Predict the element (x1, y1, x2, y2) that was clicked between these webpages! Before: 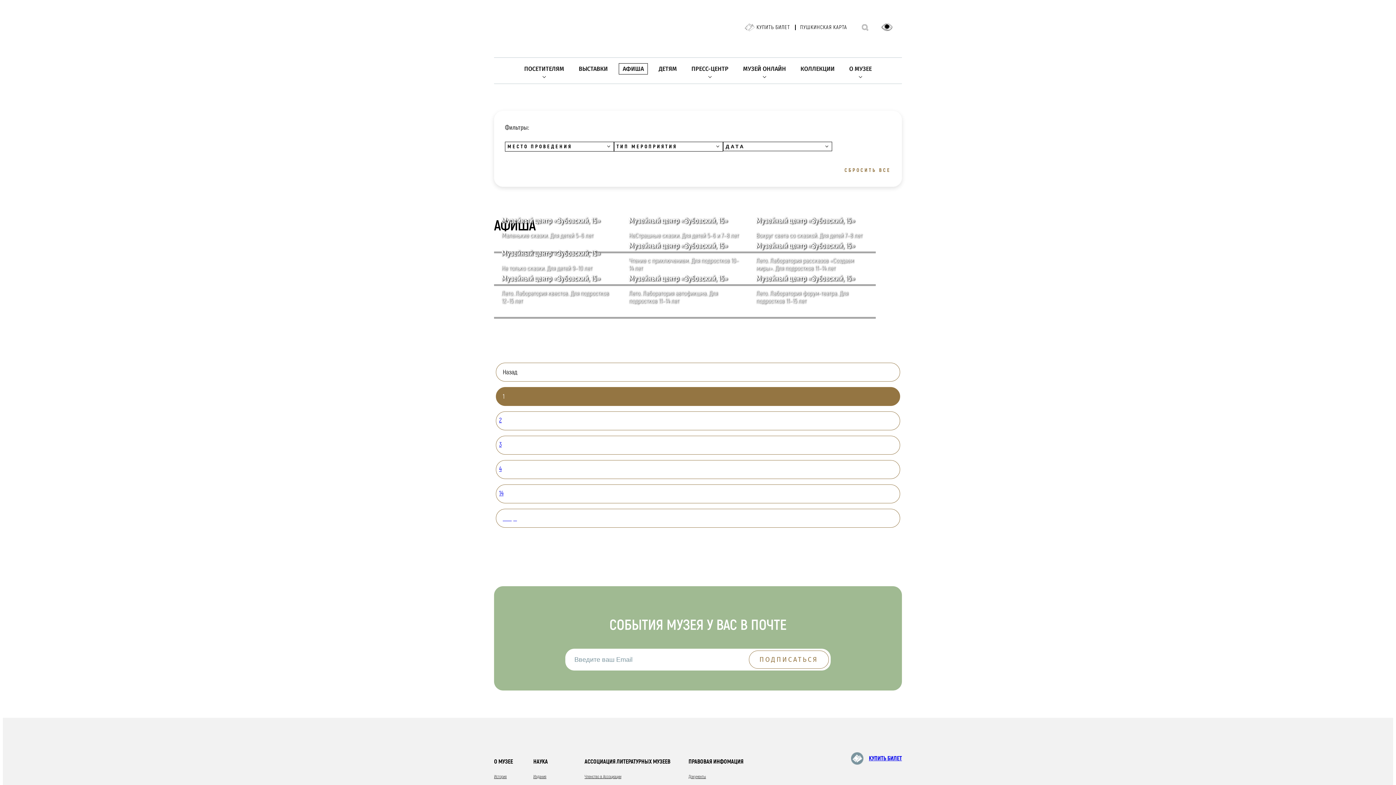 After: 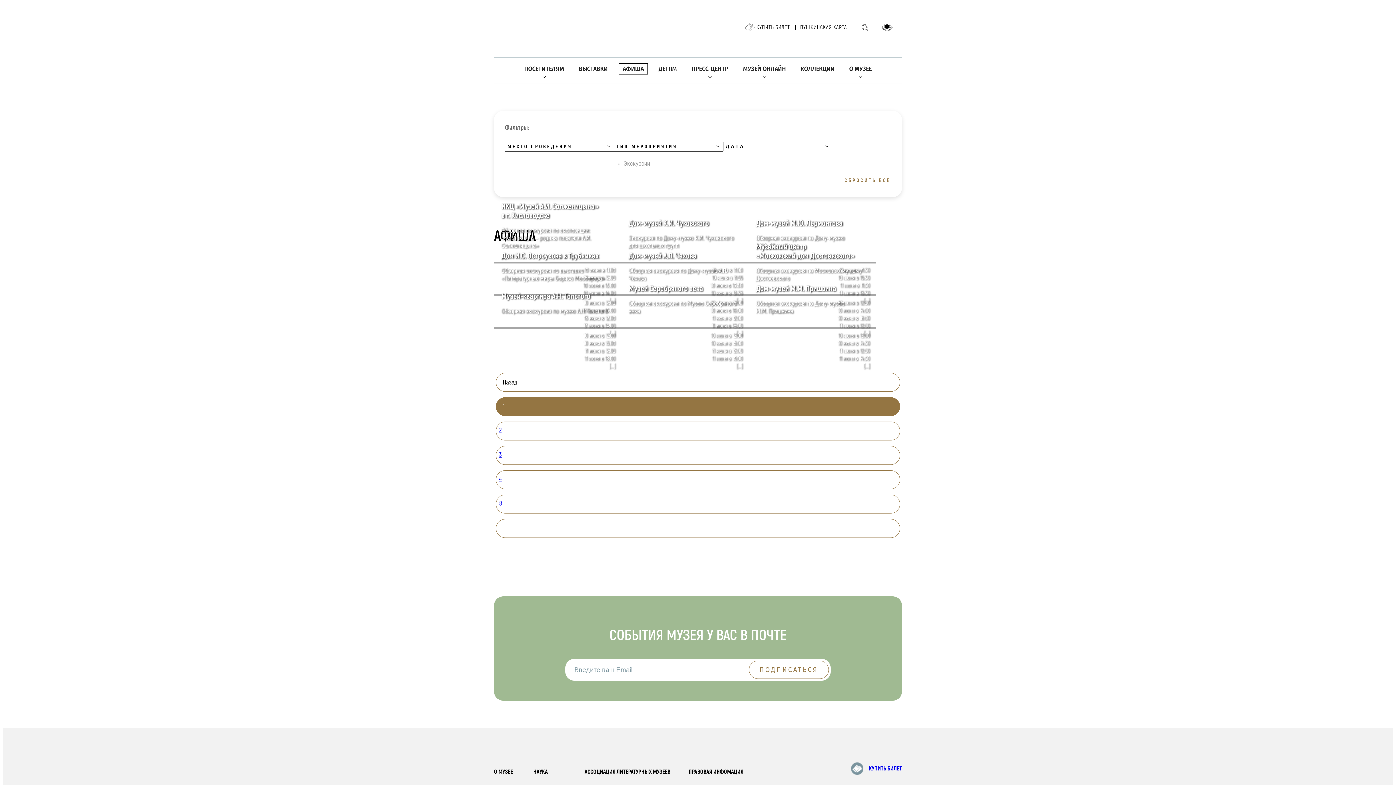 Action: label: АФИША bbox: (618, 63, 648, 74)